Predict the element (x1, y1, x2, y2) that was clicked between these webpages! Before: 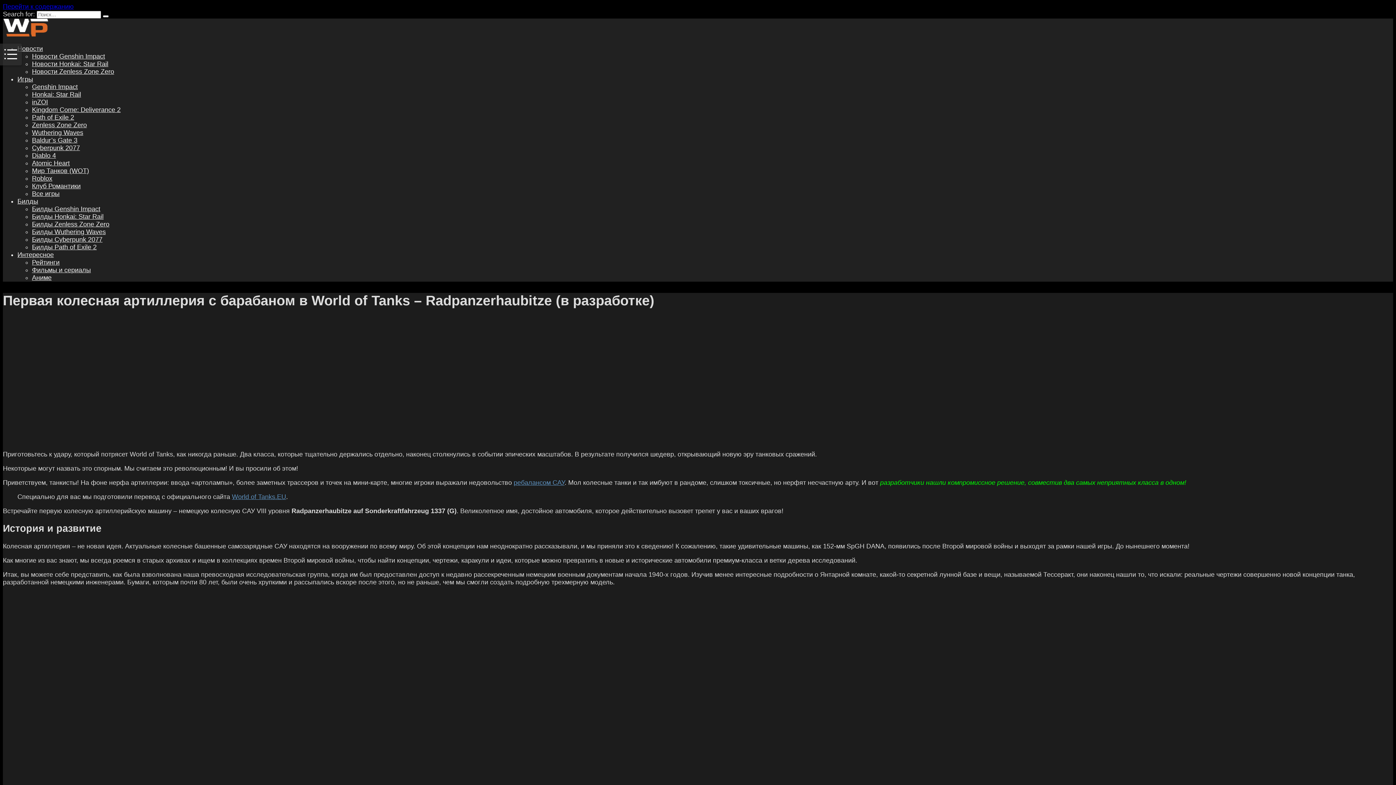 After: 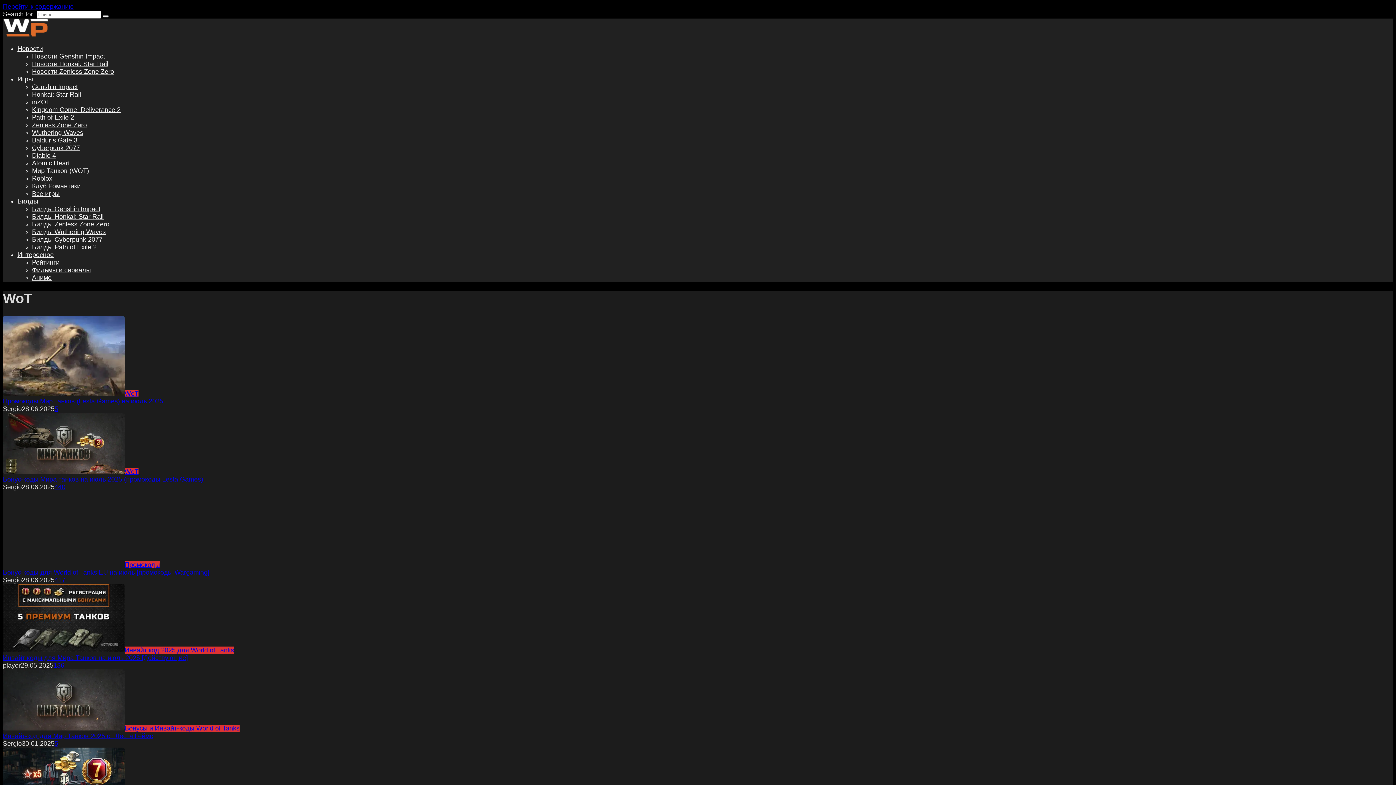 Action: bbox: (32, 167, 89, 174) label: Мир Танков (WOT)